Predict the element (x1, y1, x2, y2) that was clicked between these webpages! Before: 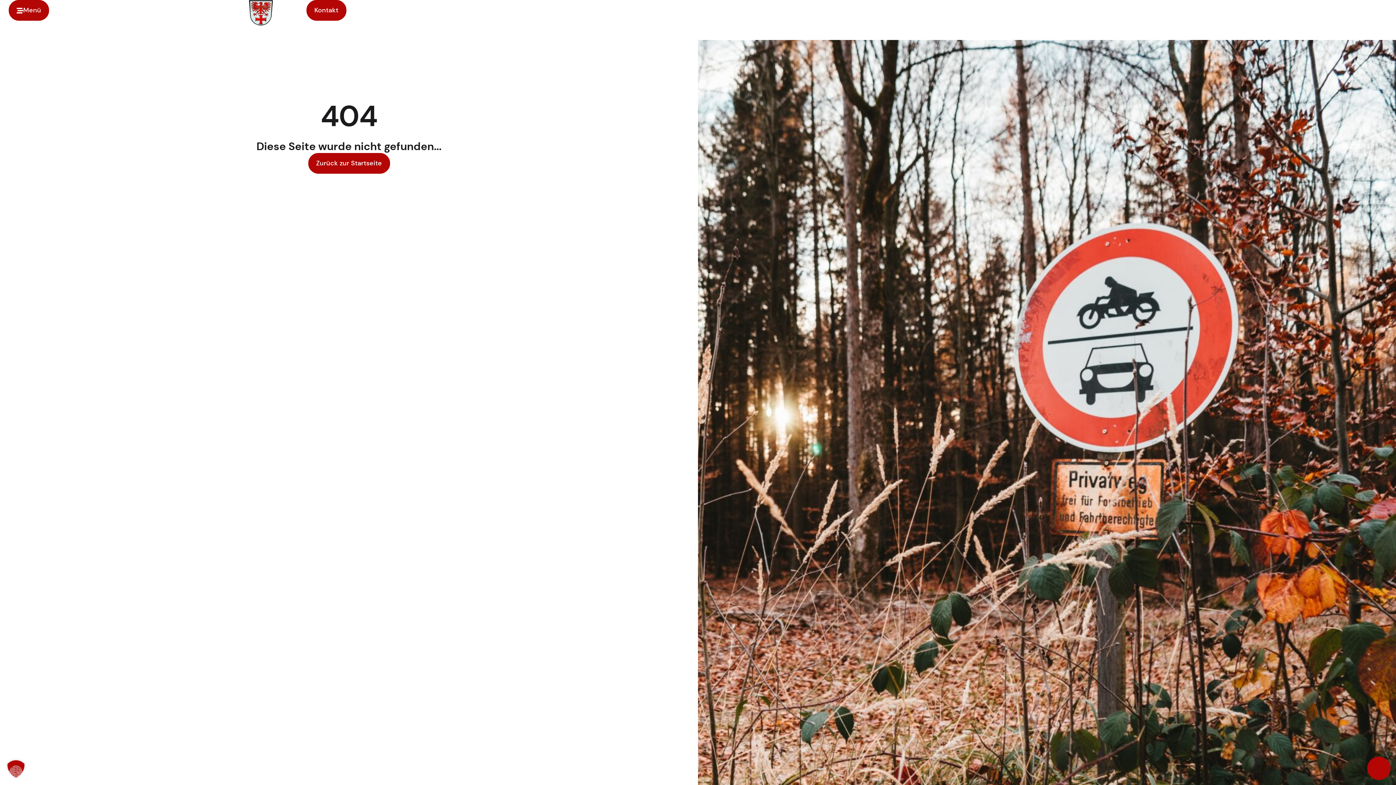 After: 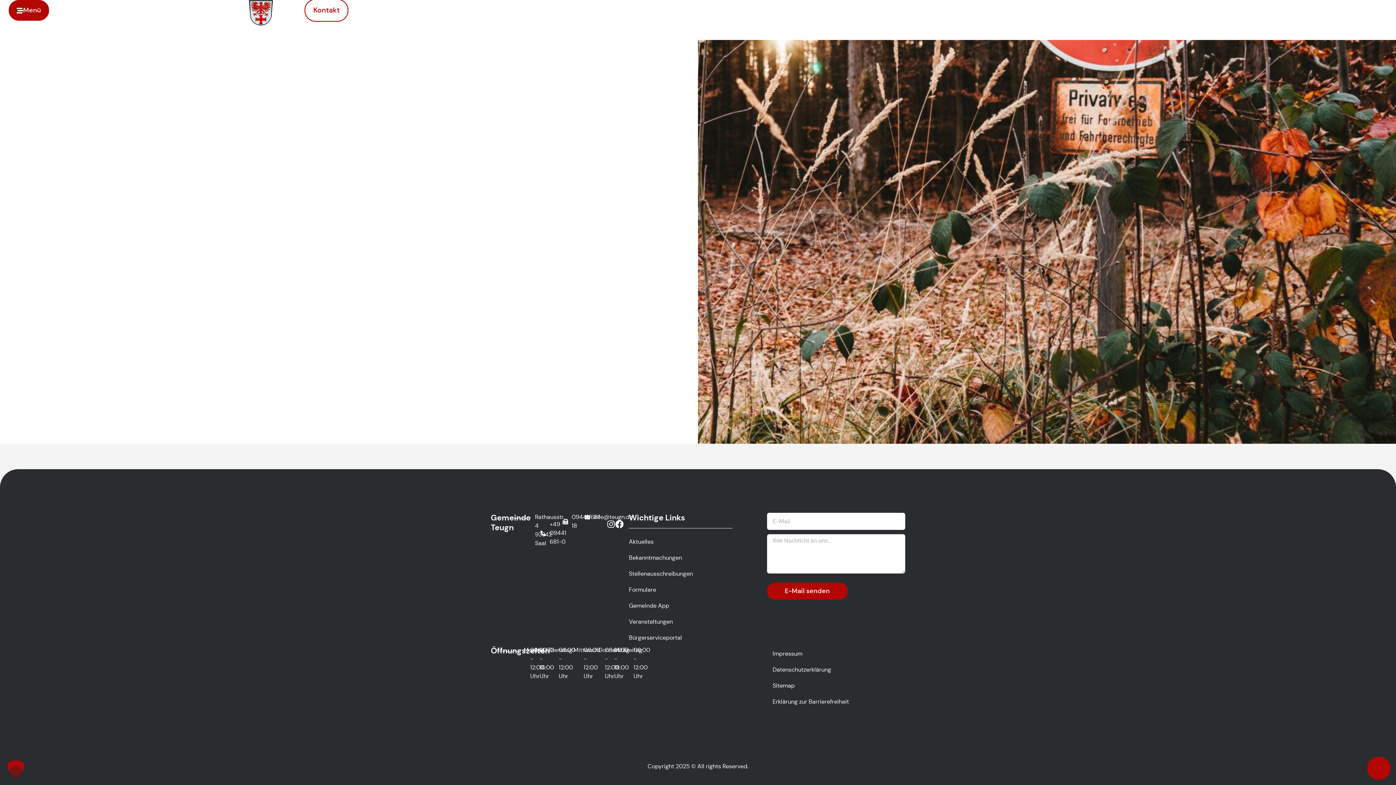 Action: label: Kontakt bbox: (306, 0, 346, 20)